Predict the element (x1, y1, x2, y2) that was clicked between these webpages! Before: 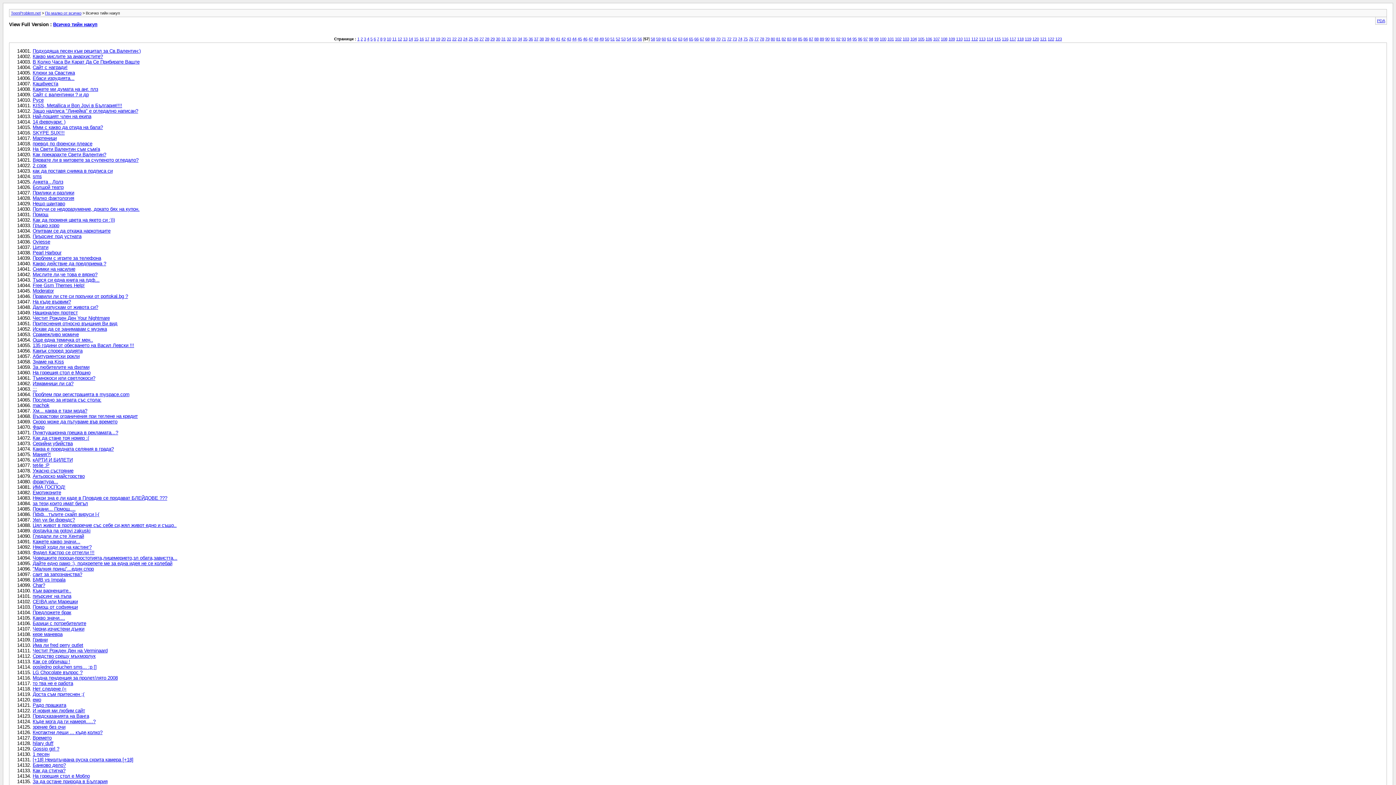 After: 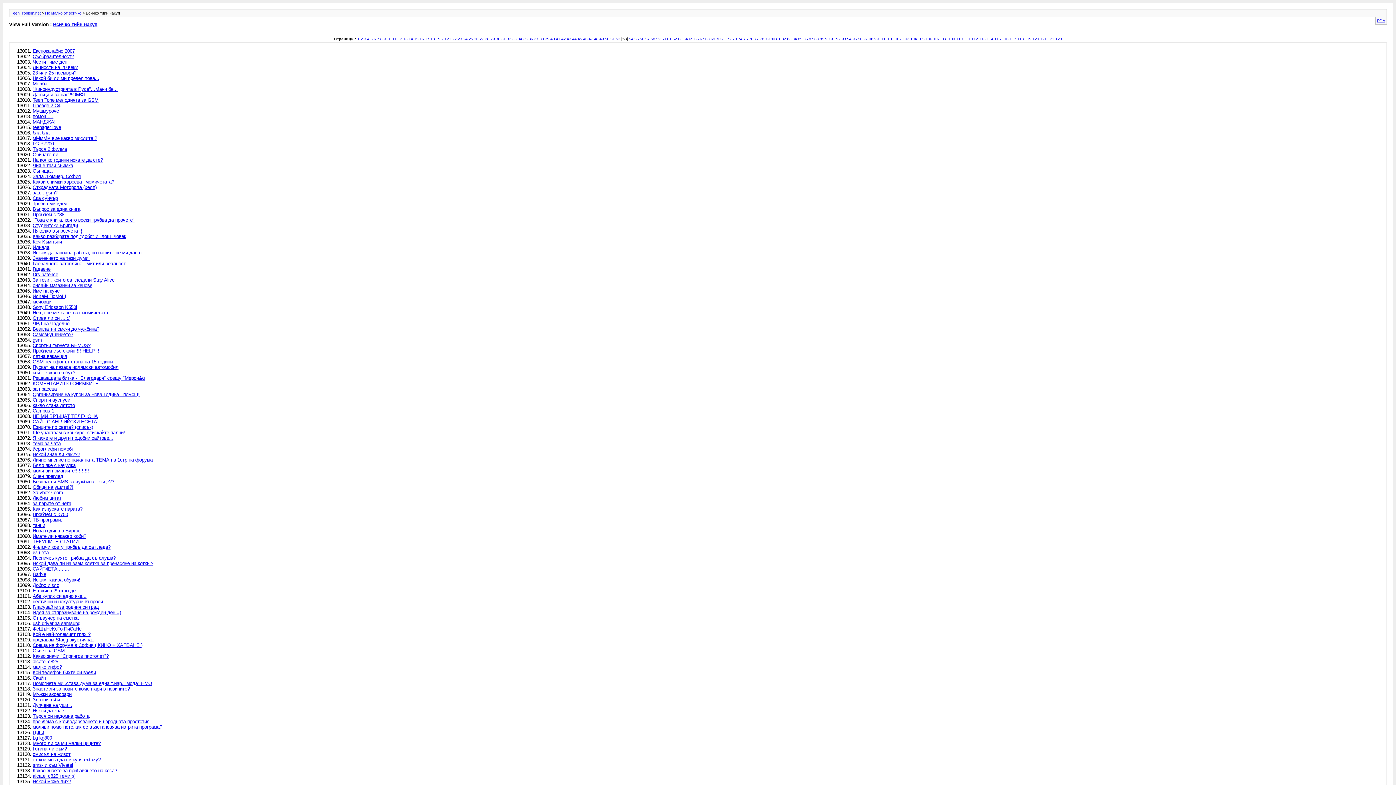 Action: bbox: (621, 36, 625, 40) label: 53